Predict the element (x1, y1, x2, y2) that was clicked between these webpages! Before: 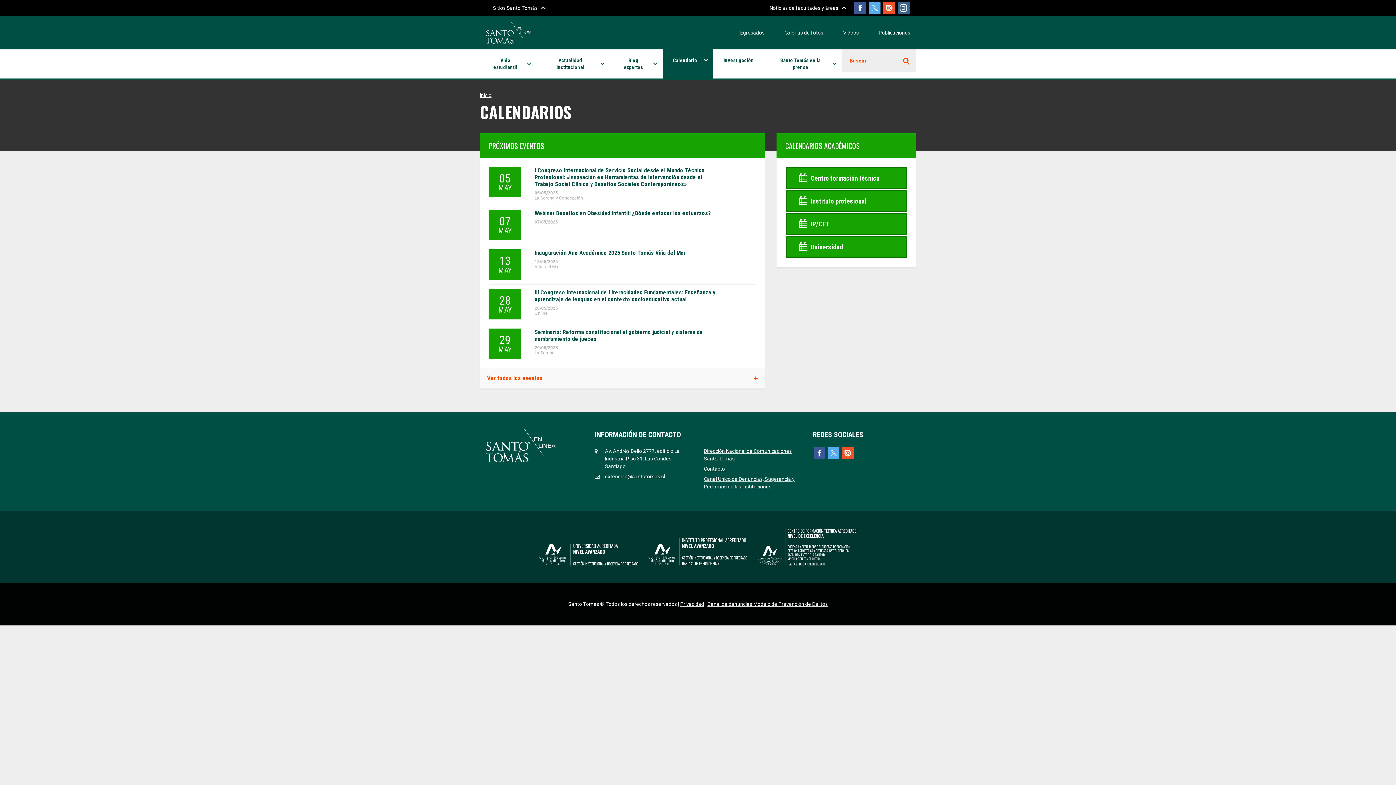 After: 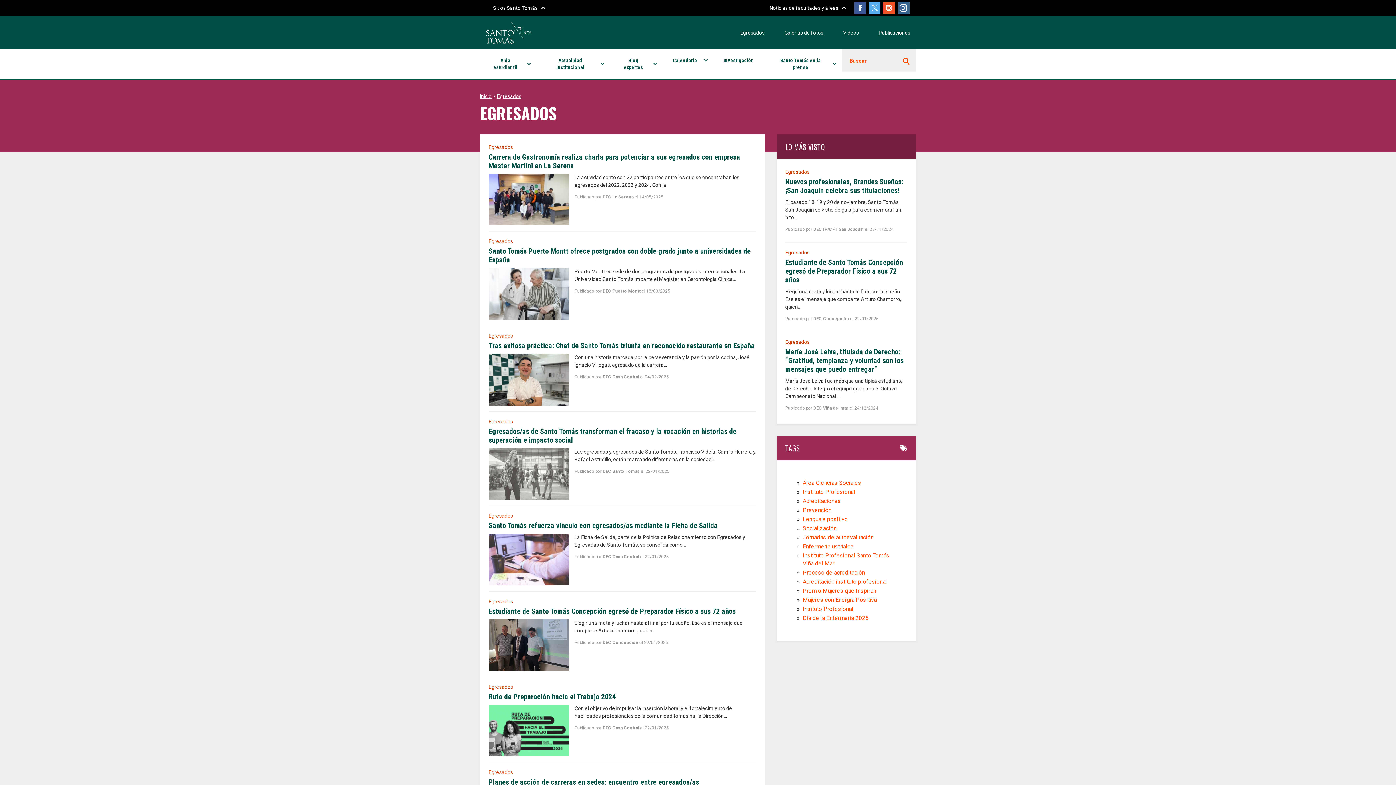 Action: bbox: (740, 29, 764, 35) label: Egresados